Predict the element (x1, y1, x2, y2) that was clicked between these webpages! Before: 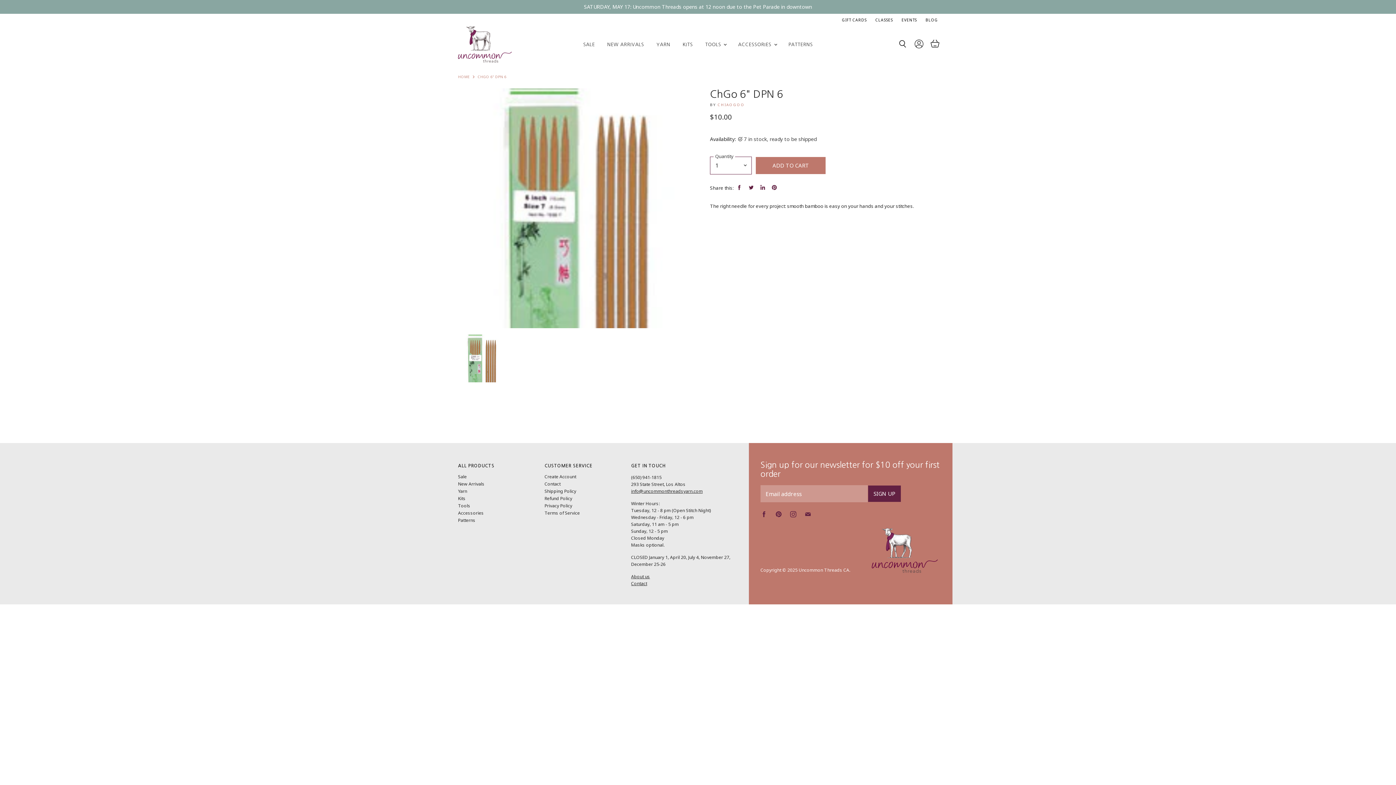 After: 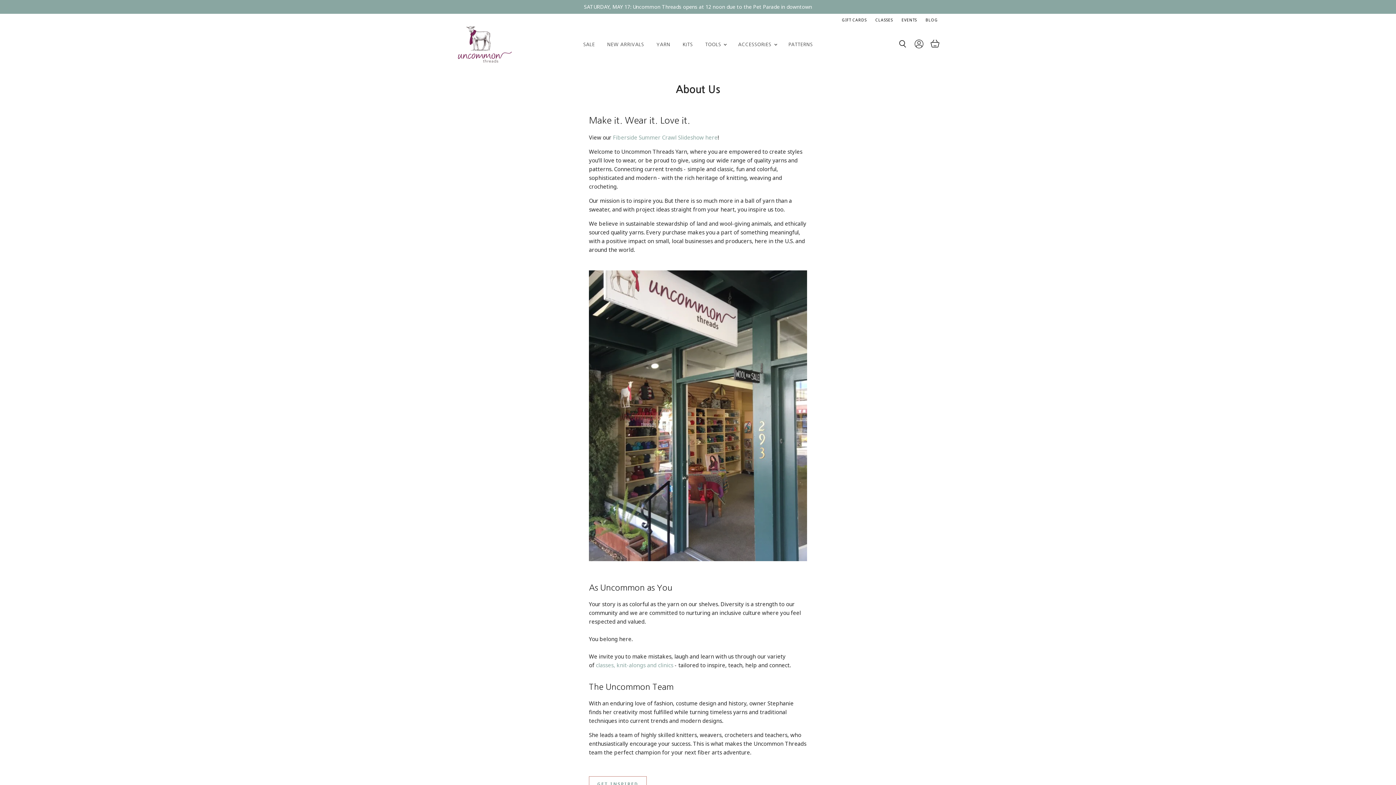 Action: label: About us bbox: (631, 573, 650, 579)